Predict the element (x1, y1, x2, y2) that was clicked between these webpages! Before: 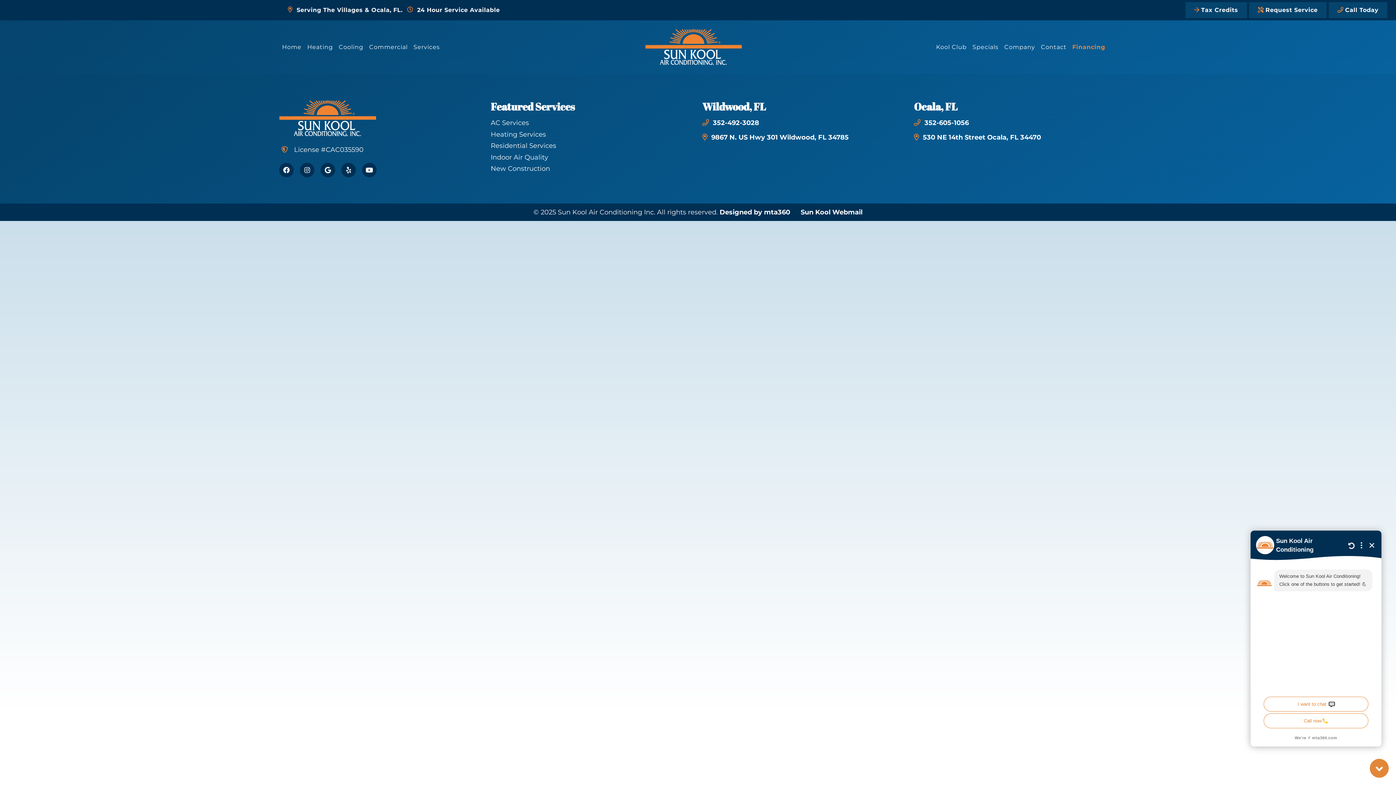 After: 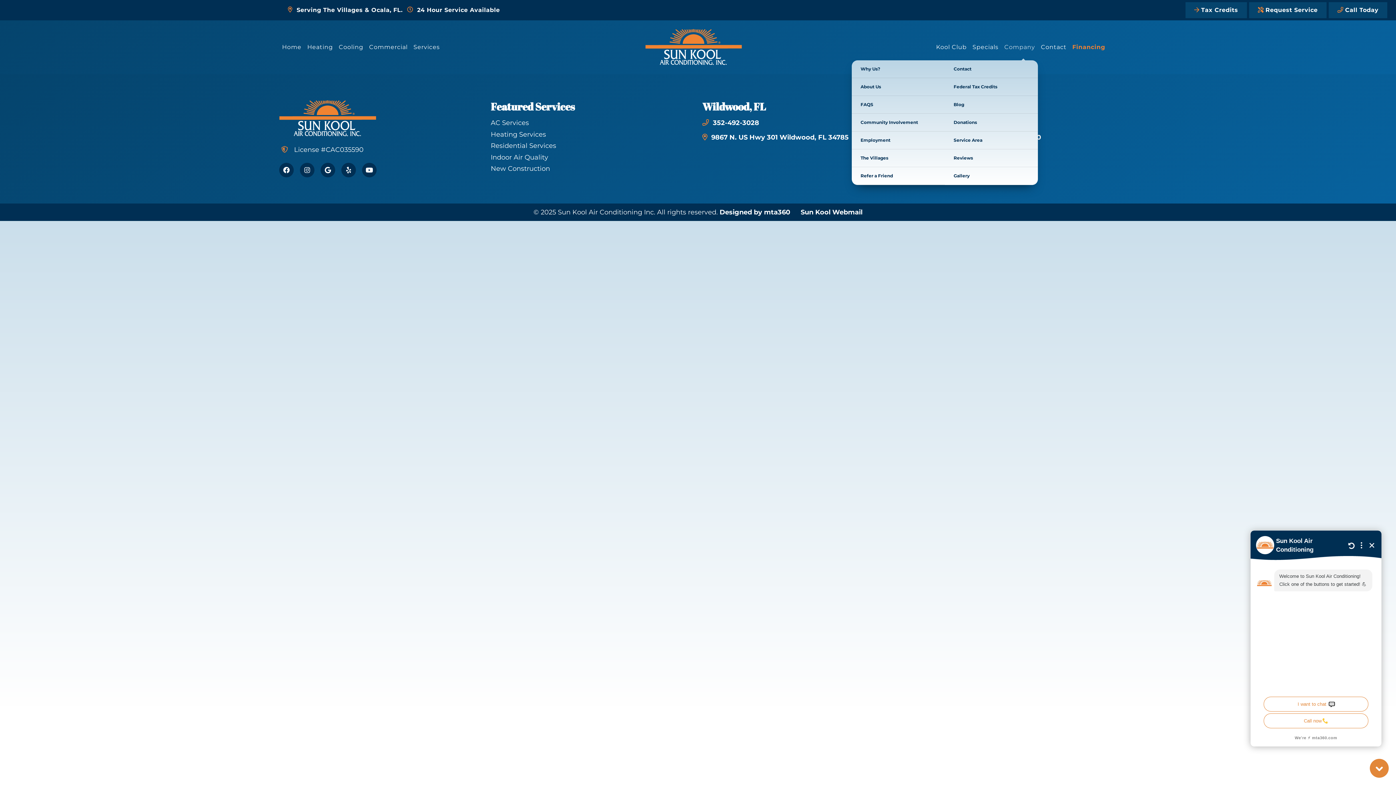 Action: label: Company bbox: (1001, 34, 1038, 60)